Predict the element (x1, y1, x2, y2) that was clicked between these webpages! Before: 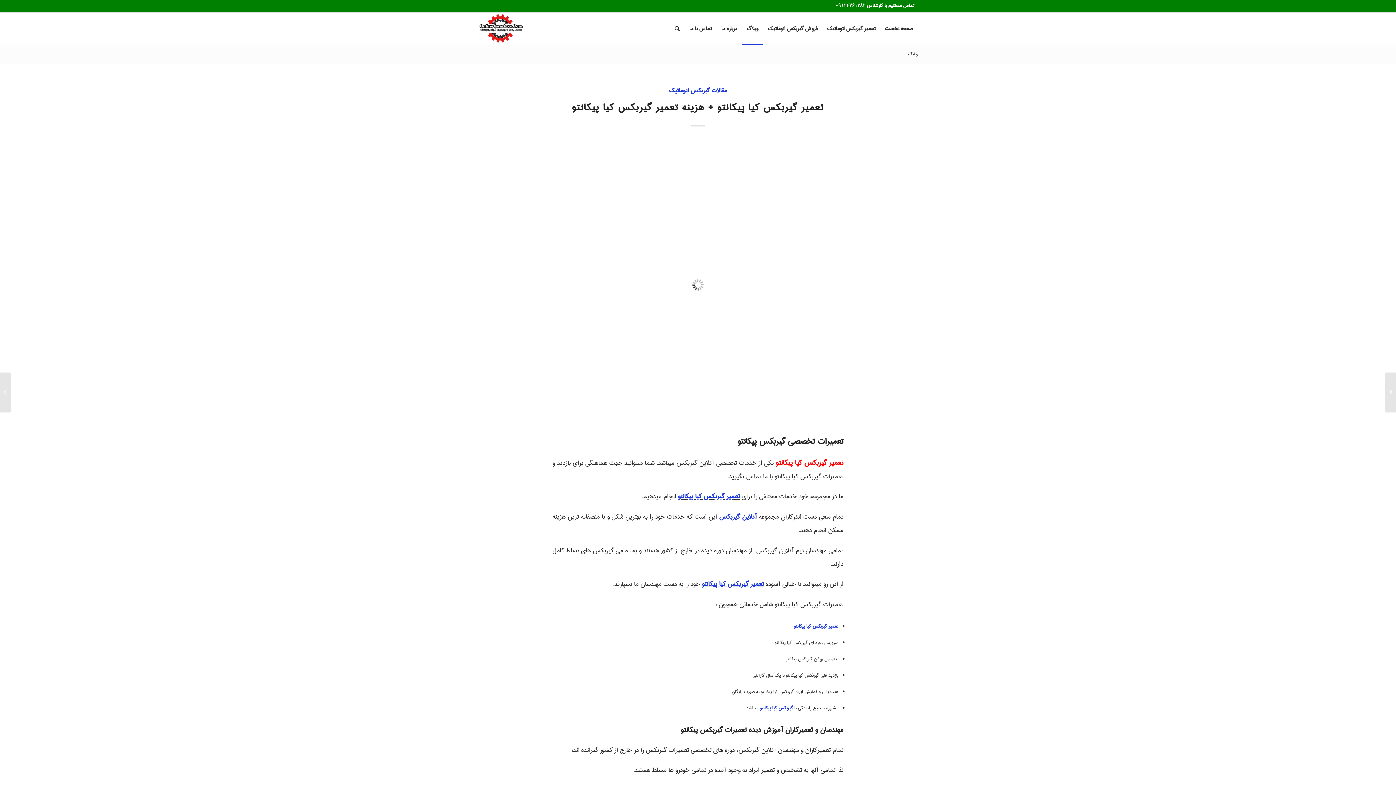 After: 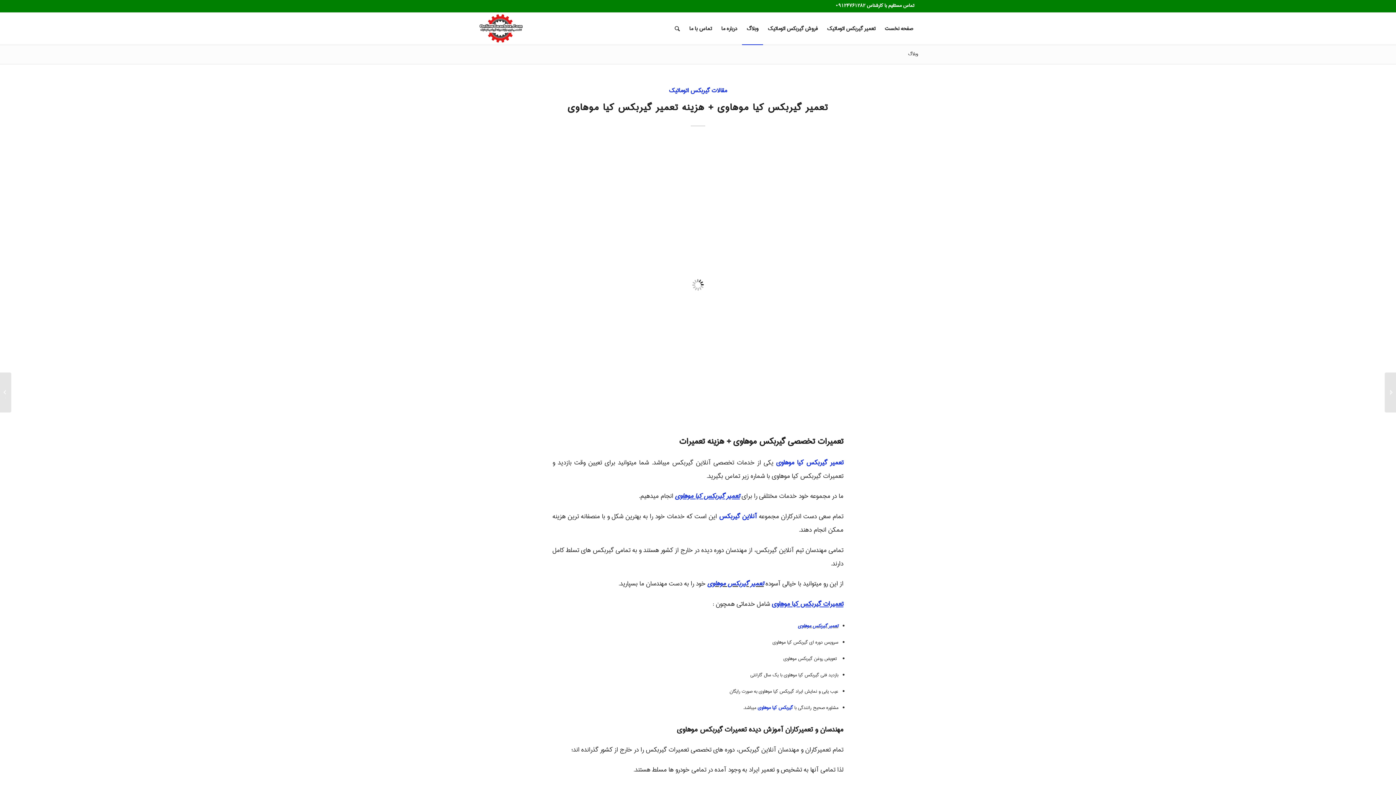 Action: label: تعمیر گیربکس کیا موهاوی + هزینه تعمیر گیربکس کیا موهاوی...	 bbox: (0, 372, 11, 412)